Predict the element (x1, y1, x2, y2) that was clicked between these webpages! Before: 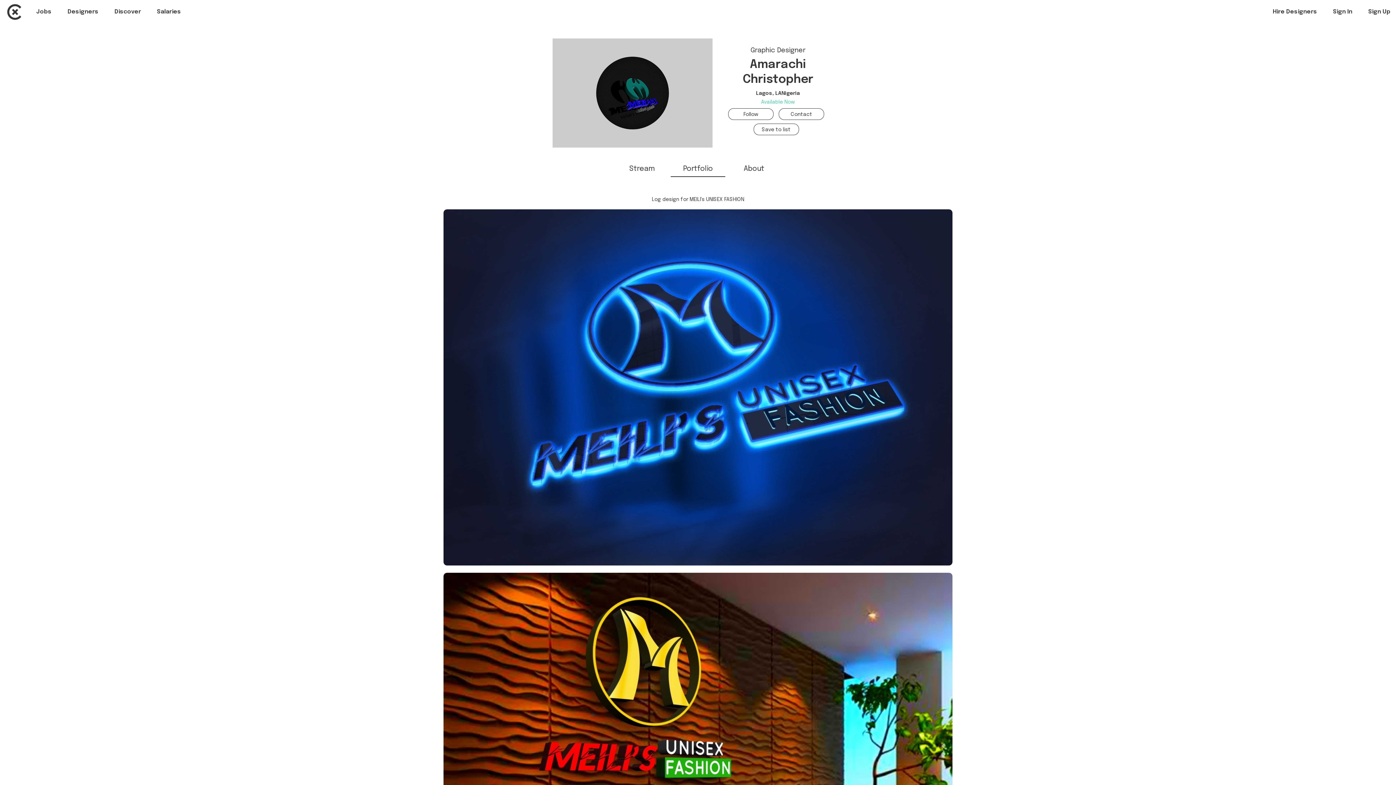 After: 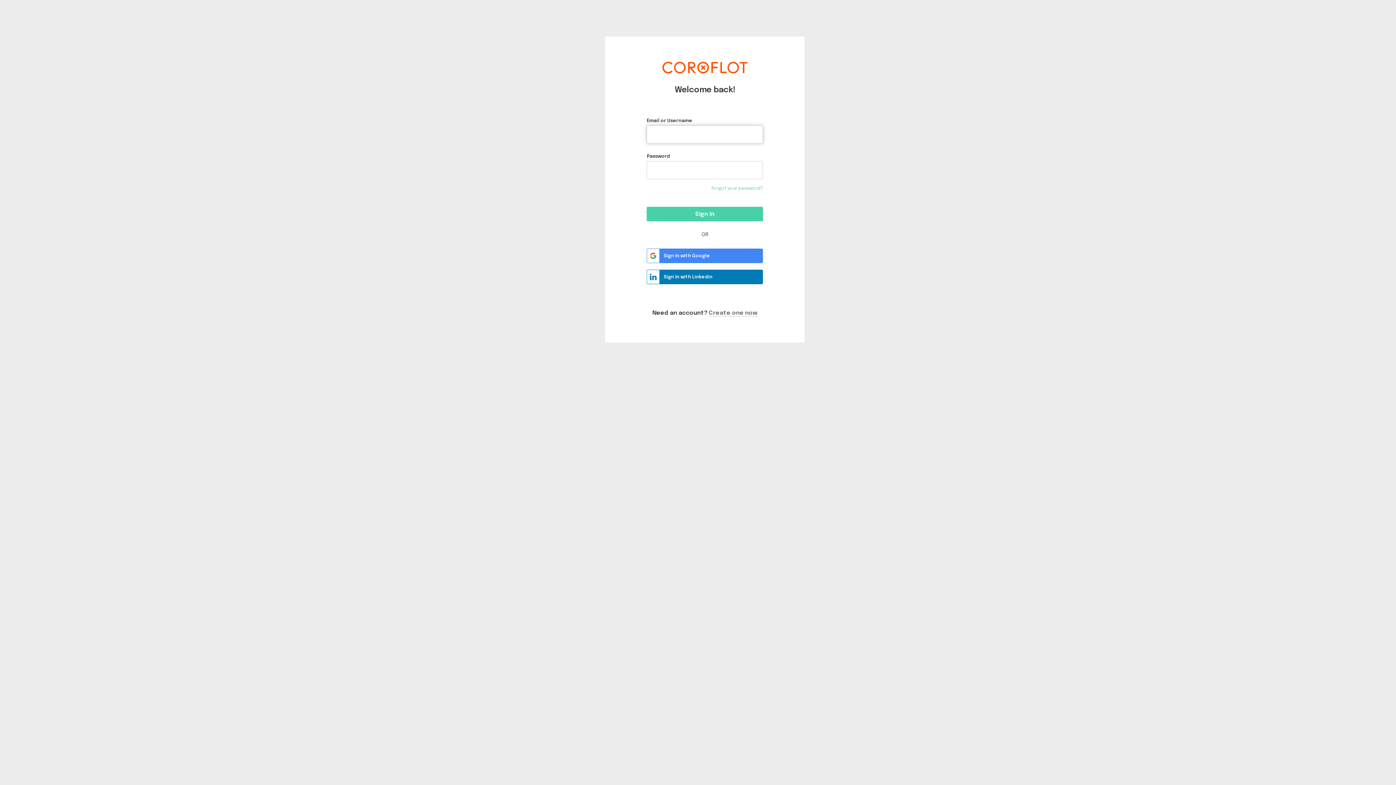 Action: bbox: (1333, 8, 1352, 14) label: Sign In